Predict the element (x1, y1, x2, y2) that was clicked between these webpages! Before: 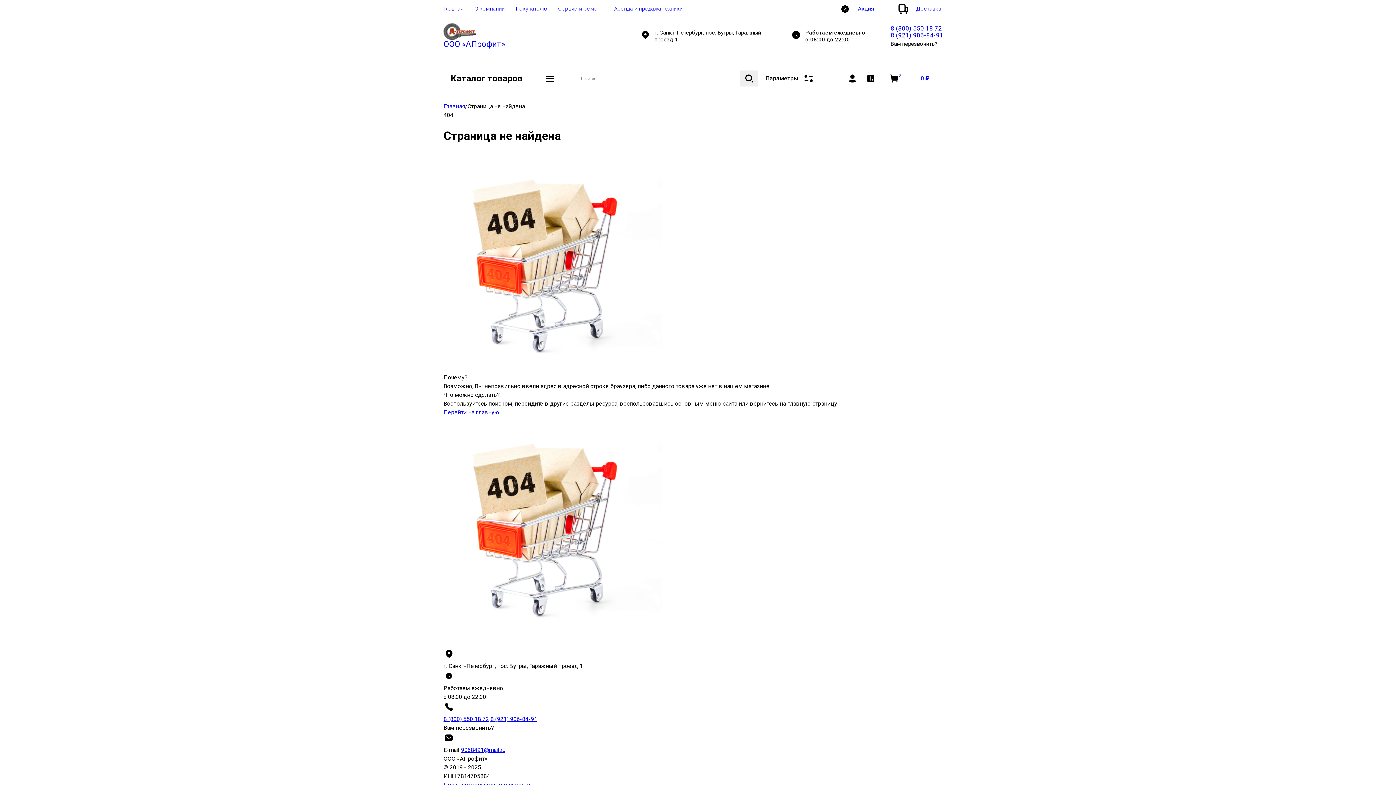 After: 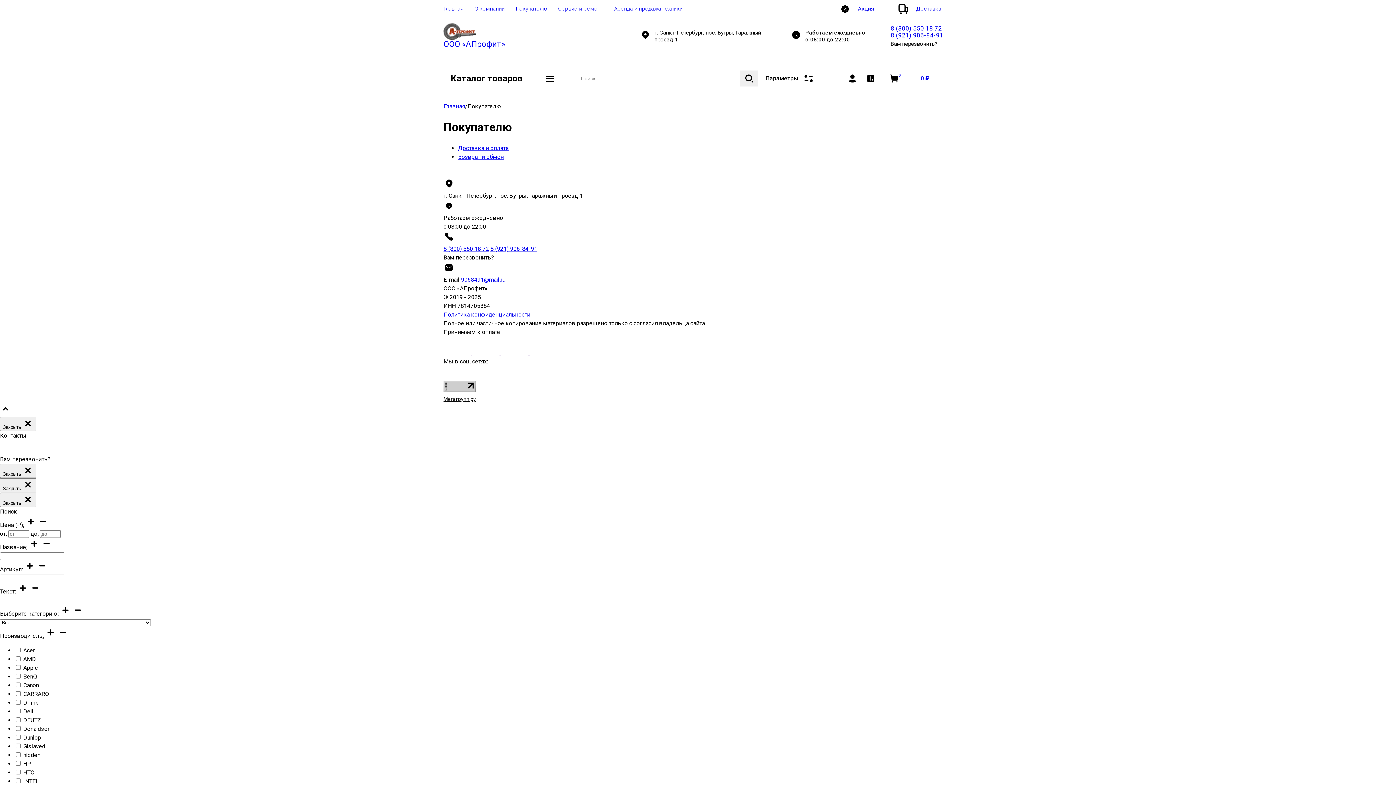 Action: bbox: (510, 0, 552, 17) label: Покупателю